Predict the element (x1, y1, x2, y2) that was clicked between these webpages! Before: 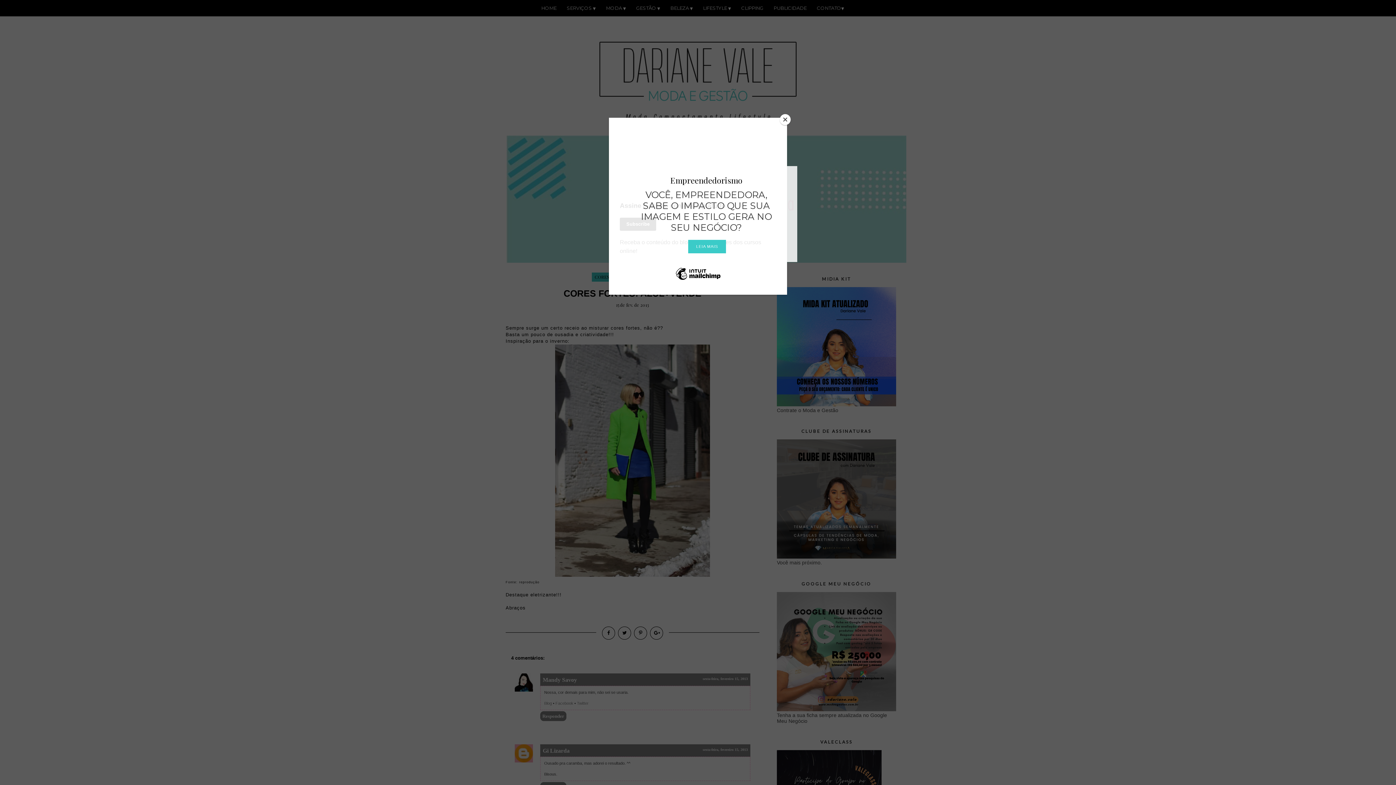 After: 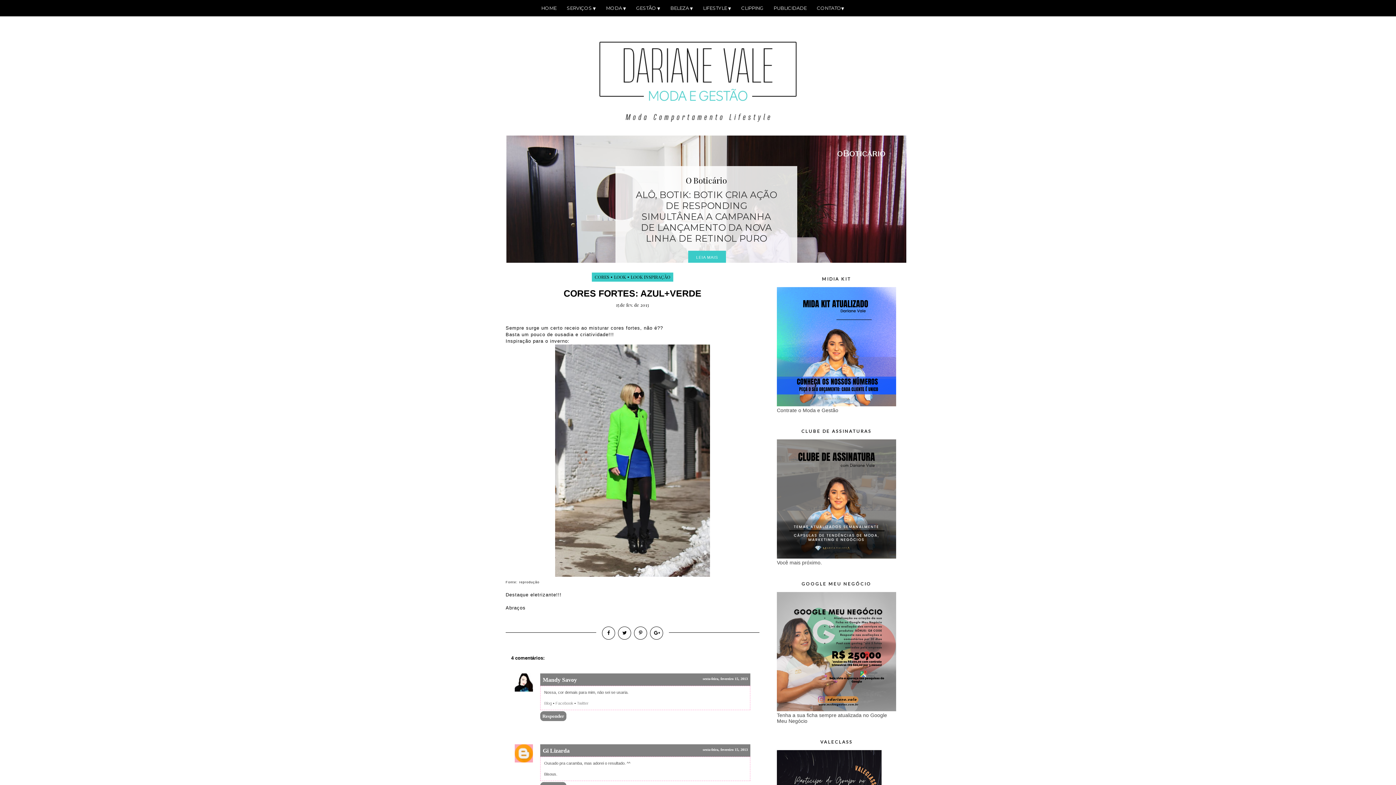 Action: label: Close bbox: (780, 114, 790, 125)